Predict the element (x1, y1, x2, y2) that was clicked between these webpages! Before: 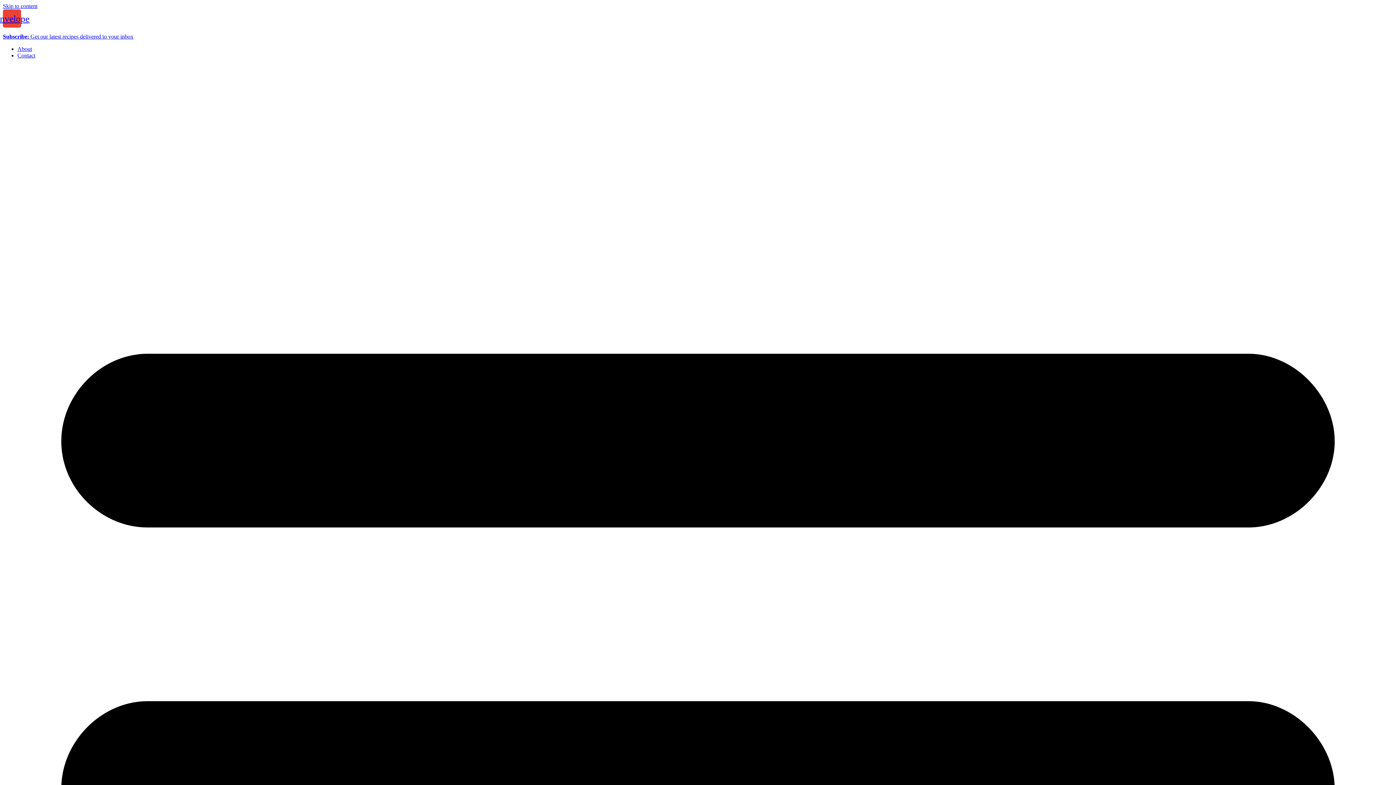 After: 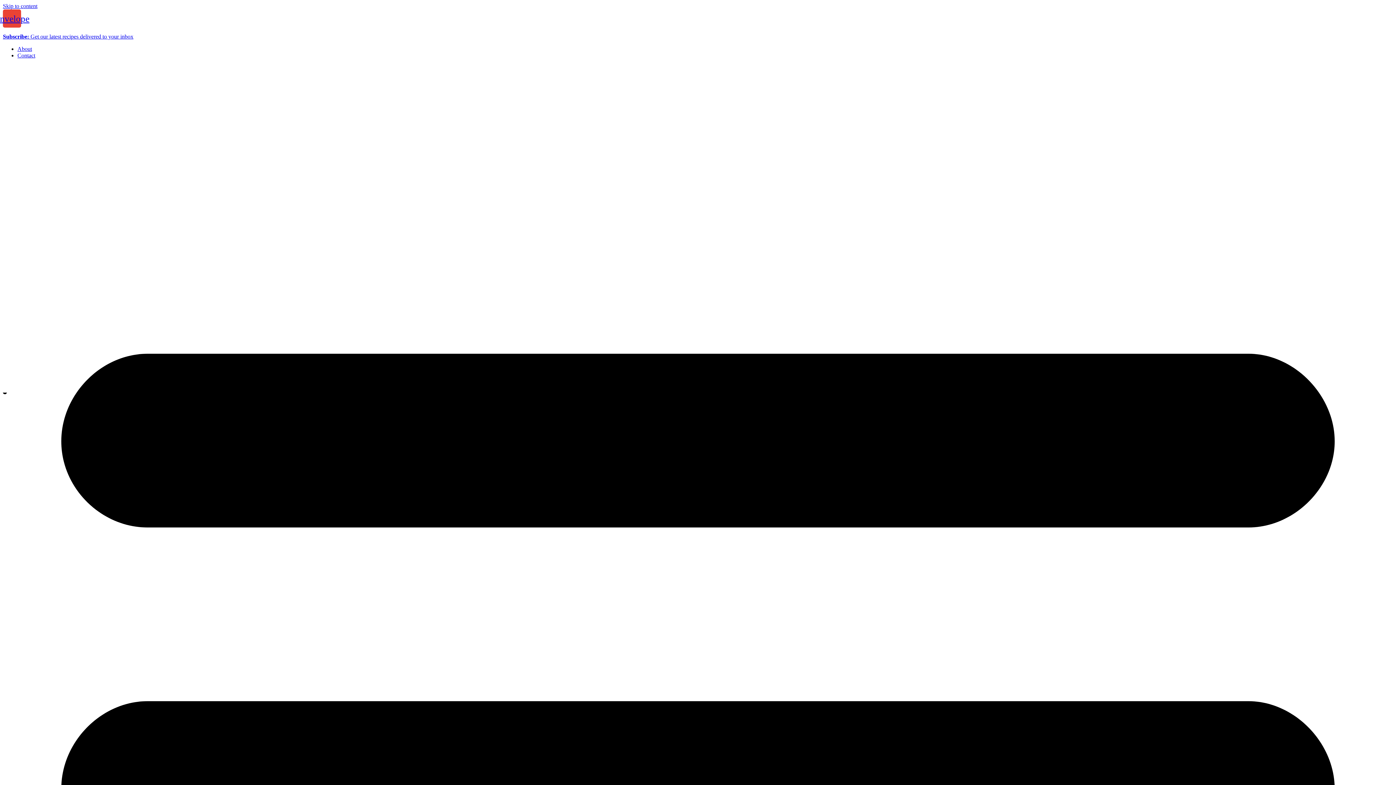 Action: bbox: (17, 52, 35, 58) label: Contact